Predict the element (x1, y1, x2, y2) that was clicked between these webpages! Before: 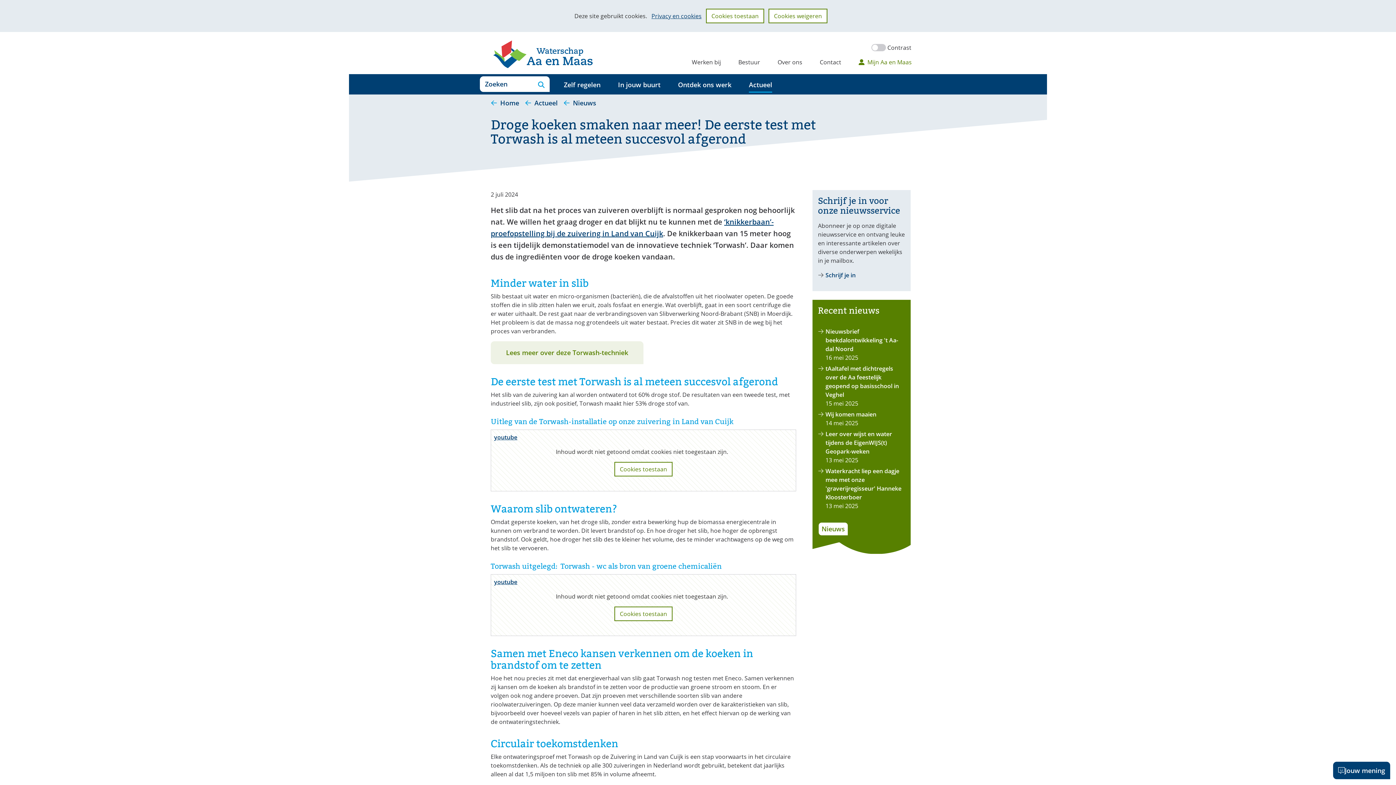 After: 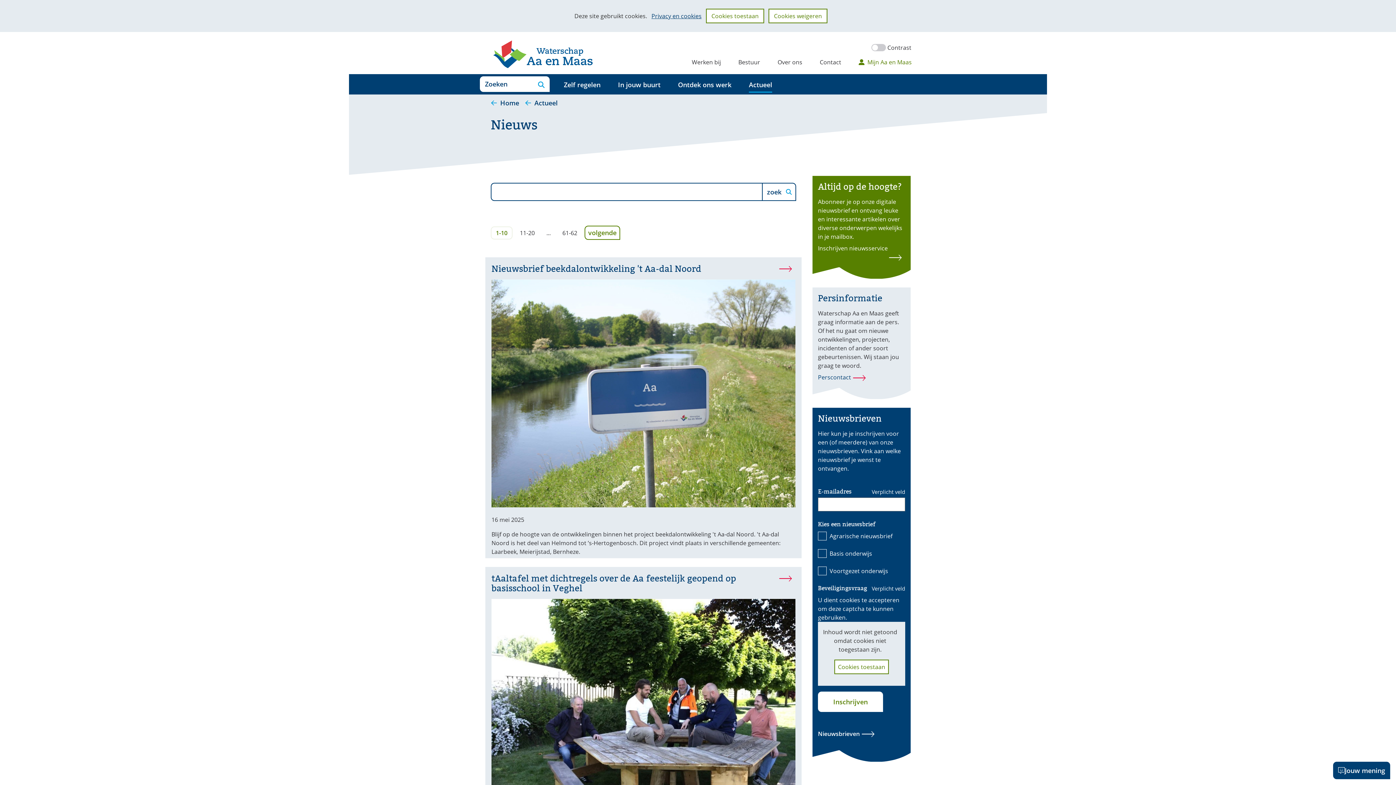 Action: bbox: (818, 522, 848, 536) label: Nieuws